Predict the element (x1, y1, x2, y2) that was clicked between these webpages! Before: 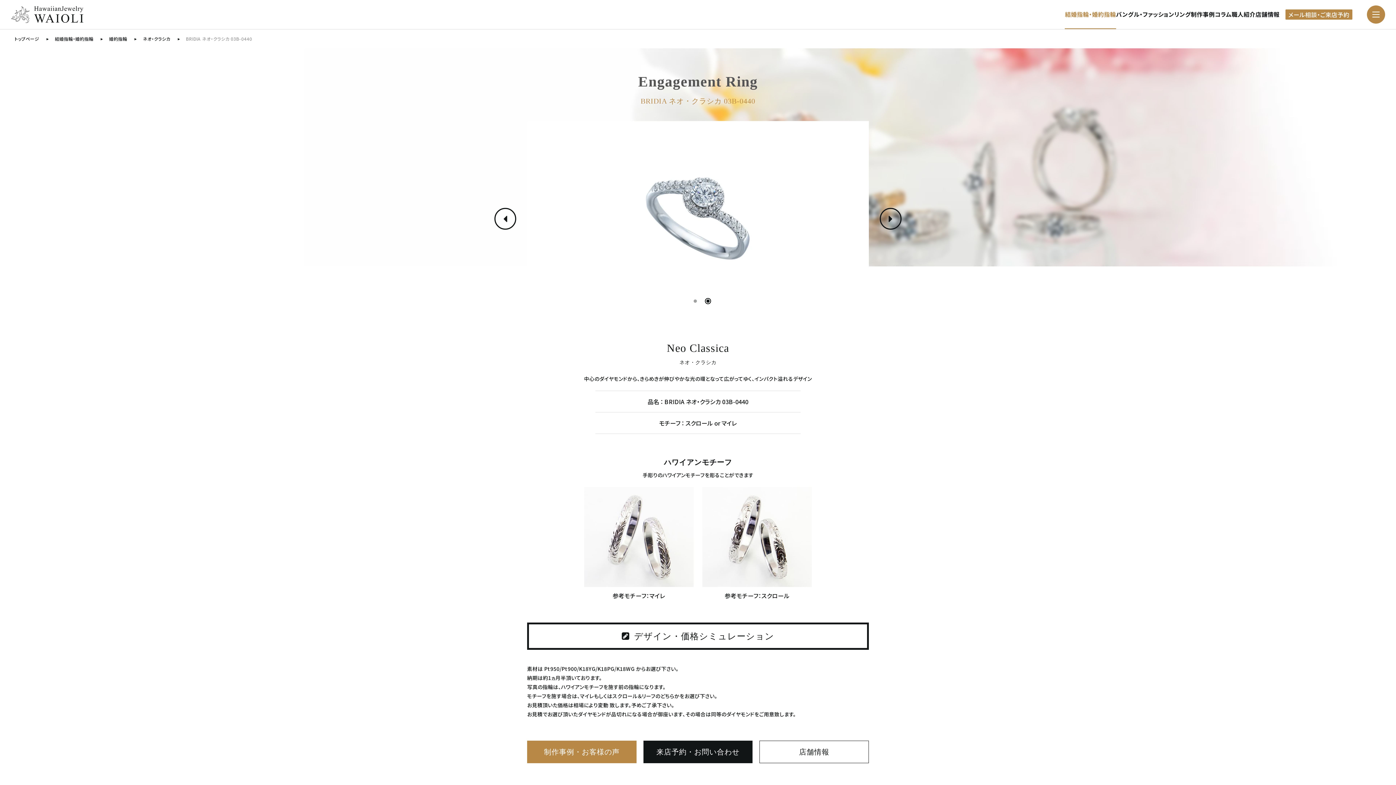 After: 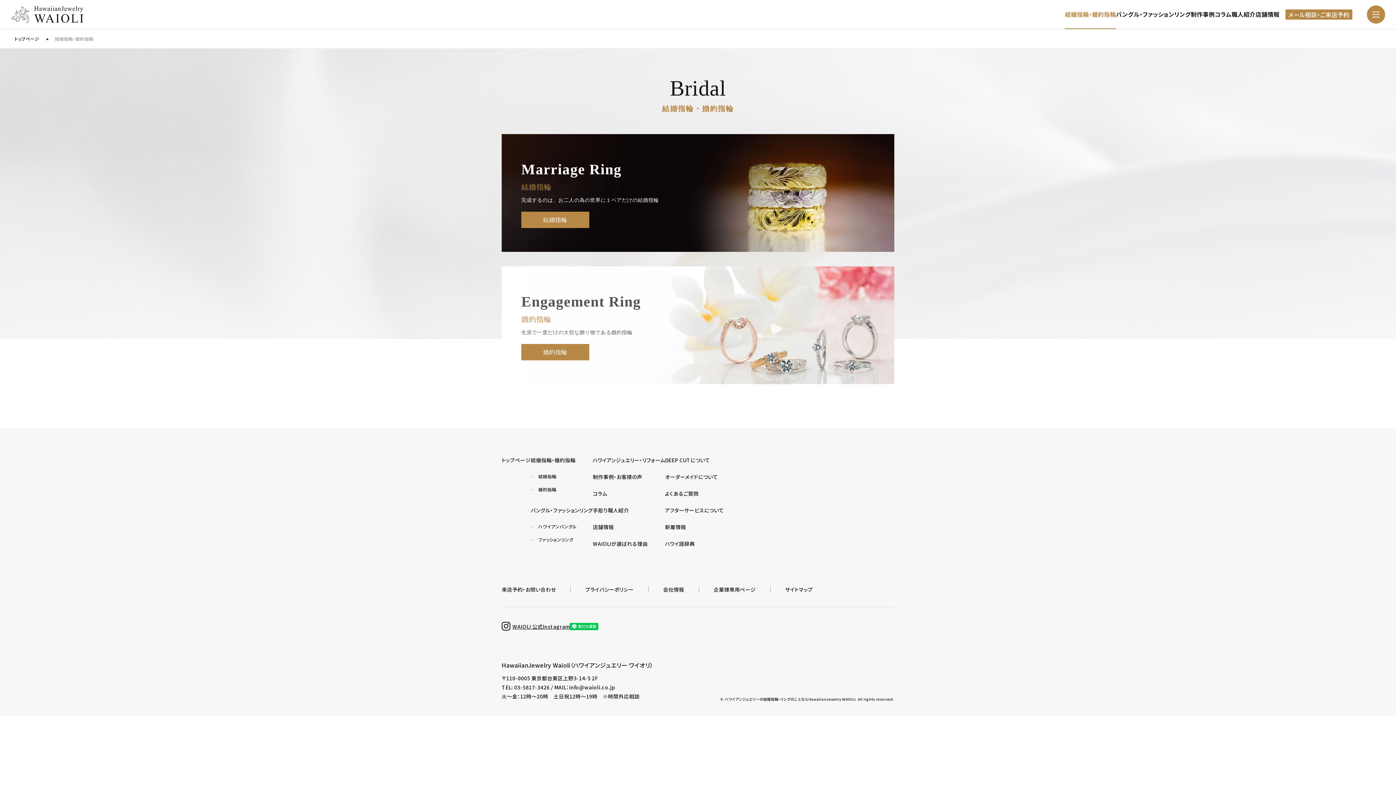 Action: bbox: (54, 35, 93, 41) label: 結婚指輪・婚約指輪